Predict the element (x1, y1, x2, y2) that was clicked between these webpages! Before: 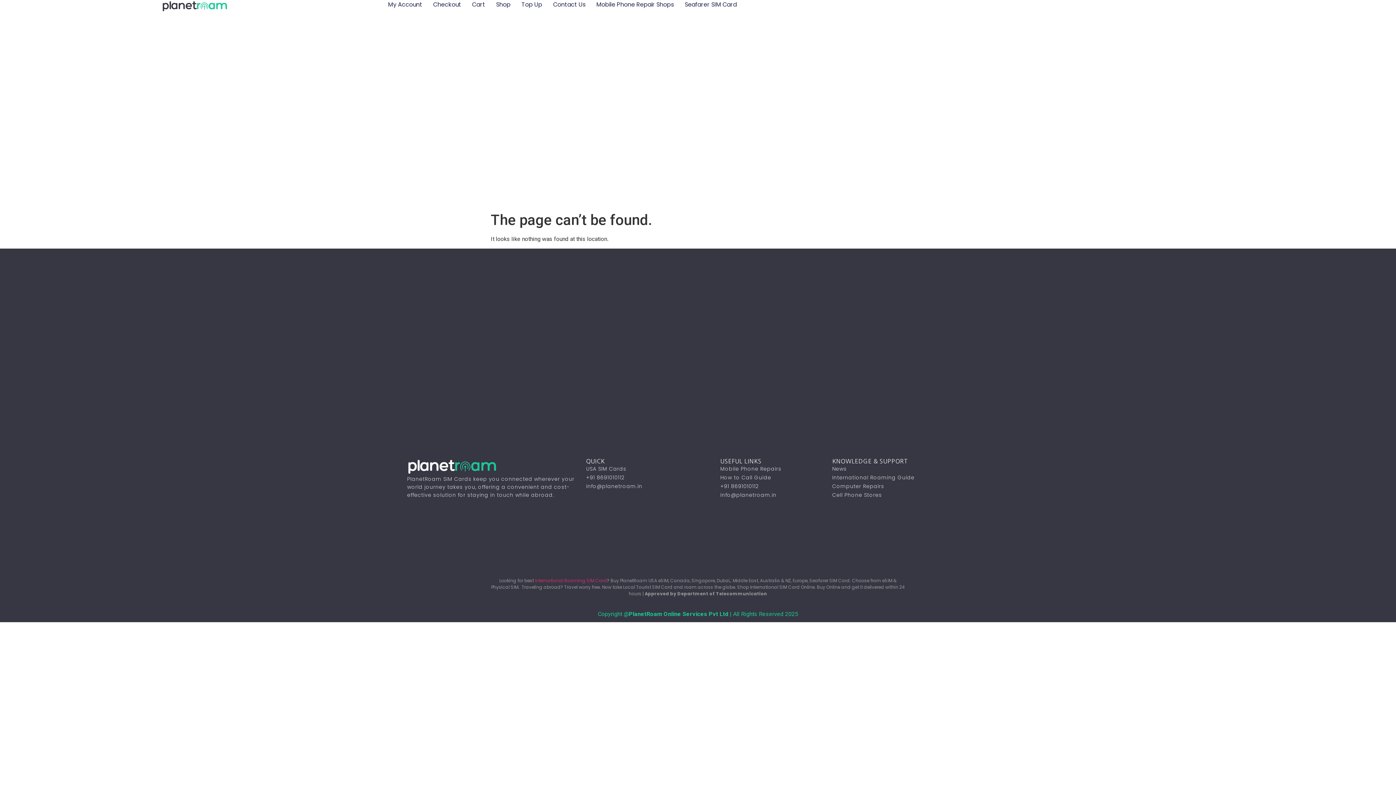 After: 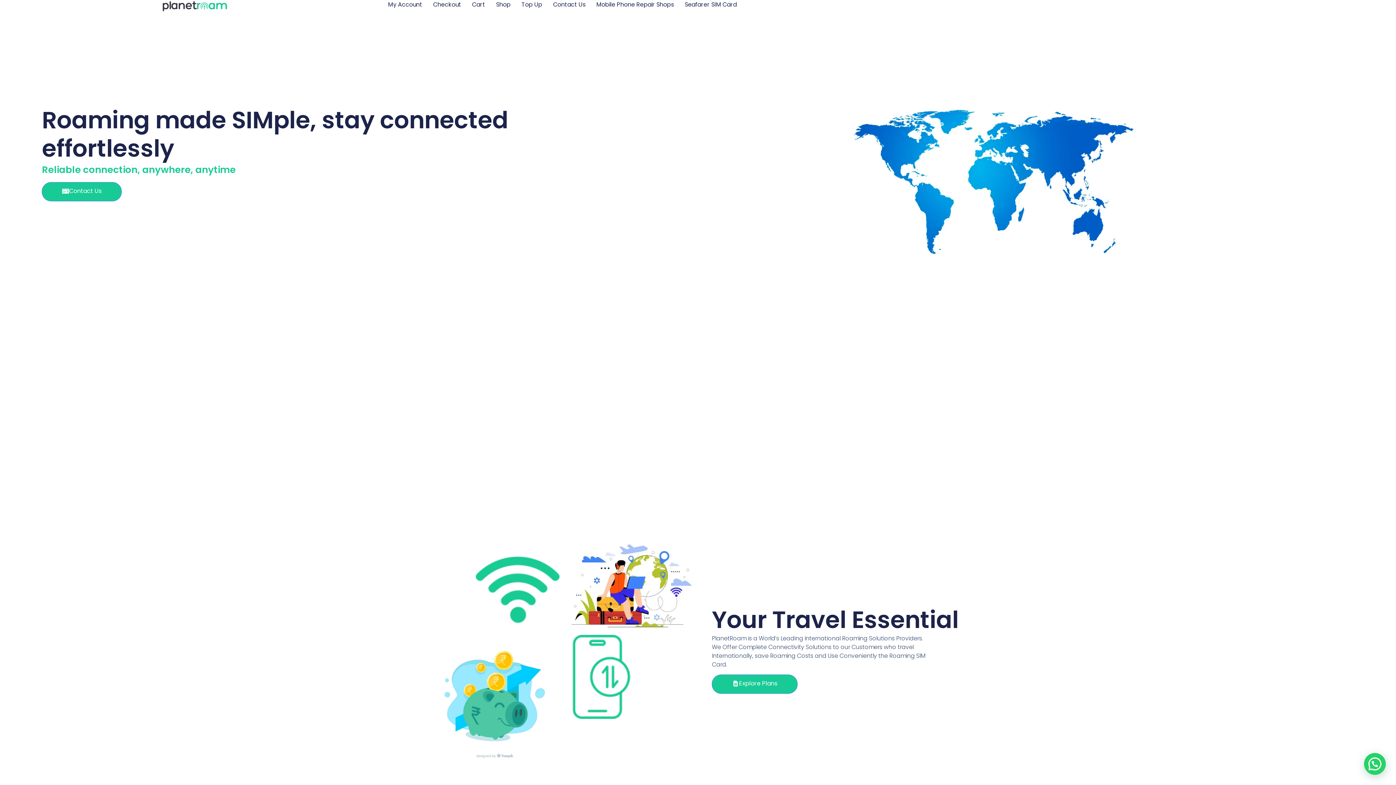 Action: bbox: (111, 0, 277, 12)